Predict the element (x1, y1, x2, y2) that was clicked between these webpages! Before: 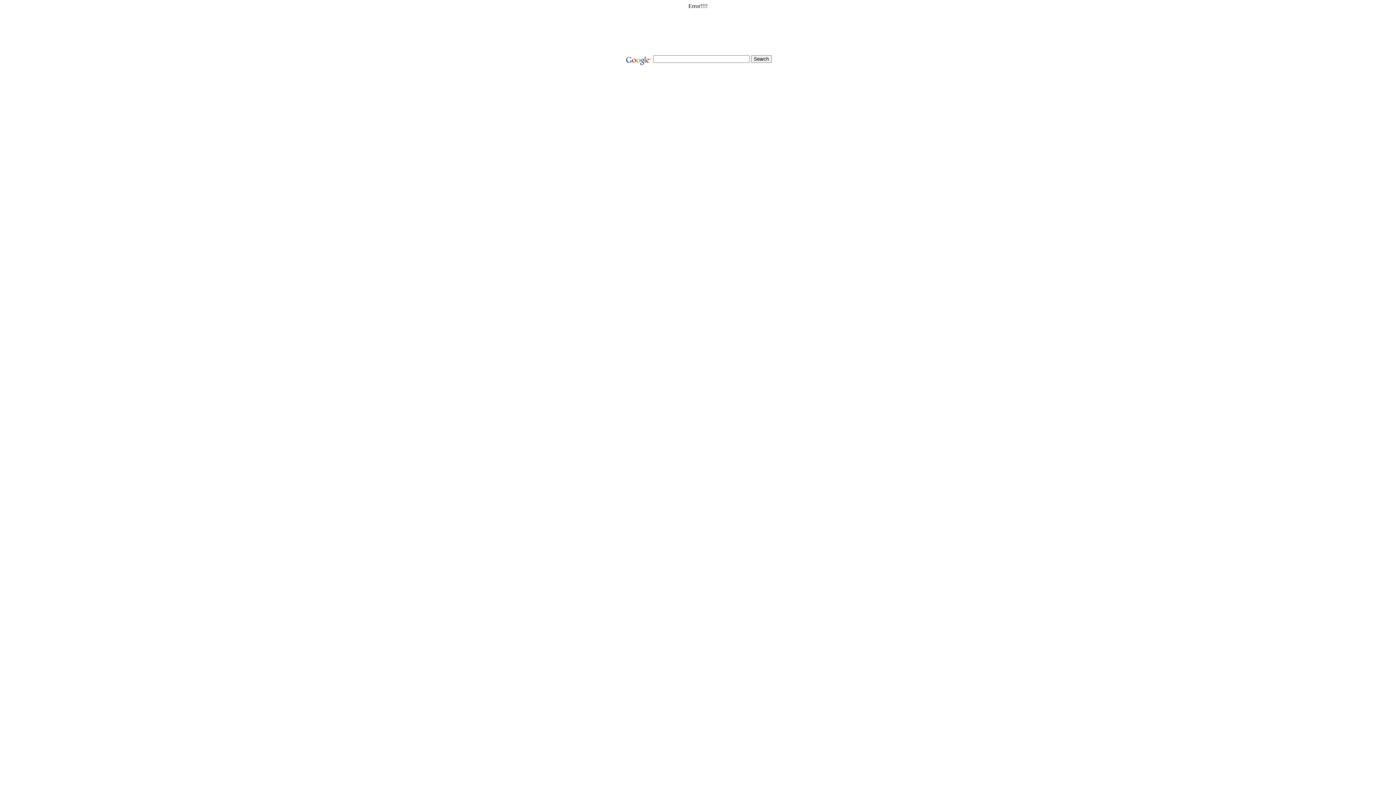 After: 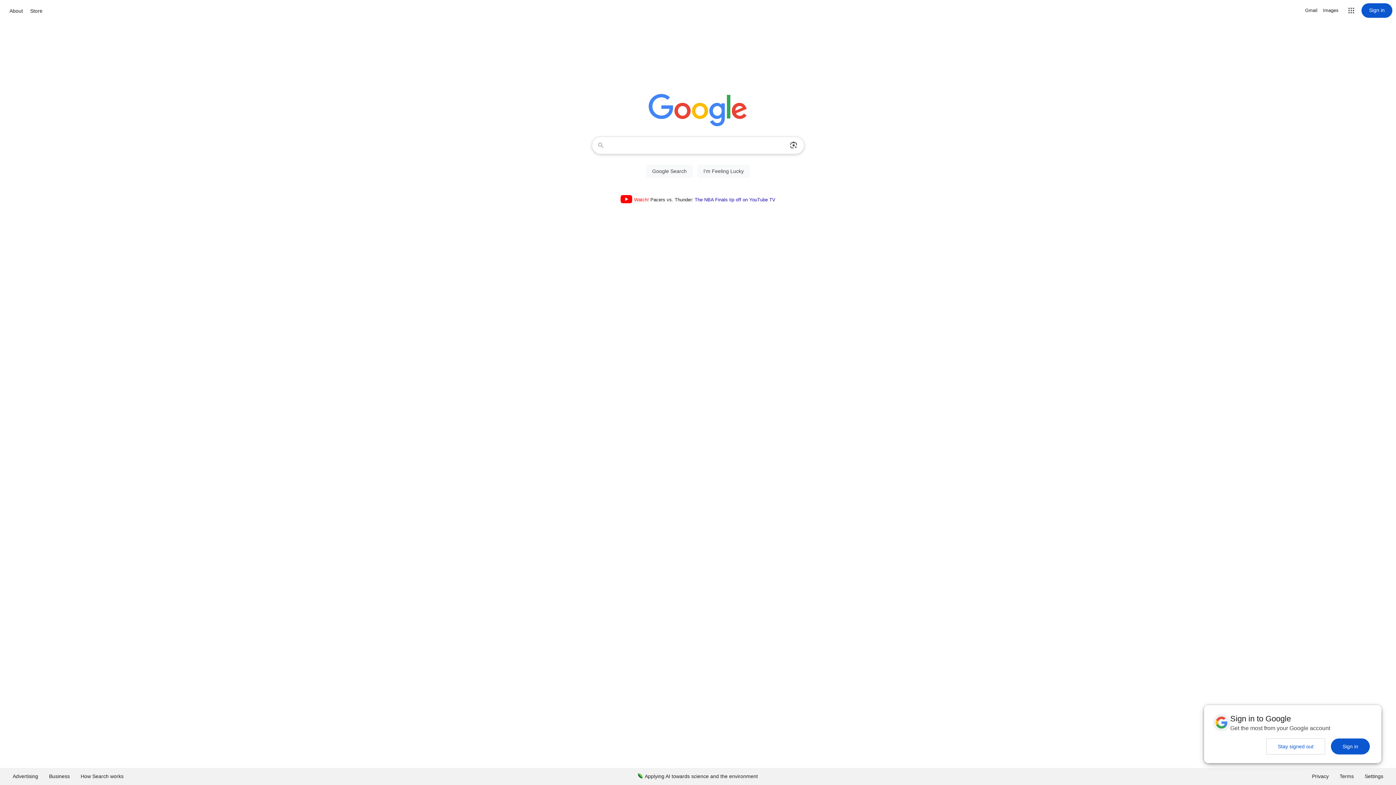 Action: bbox: (624, 55, 651, 61)